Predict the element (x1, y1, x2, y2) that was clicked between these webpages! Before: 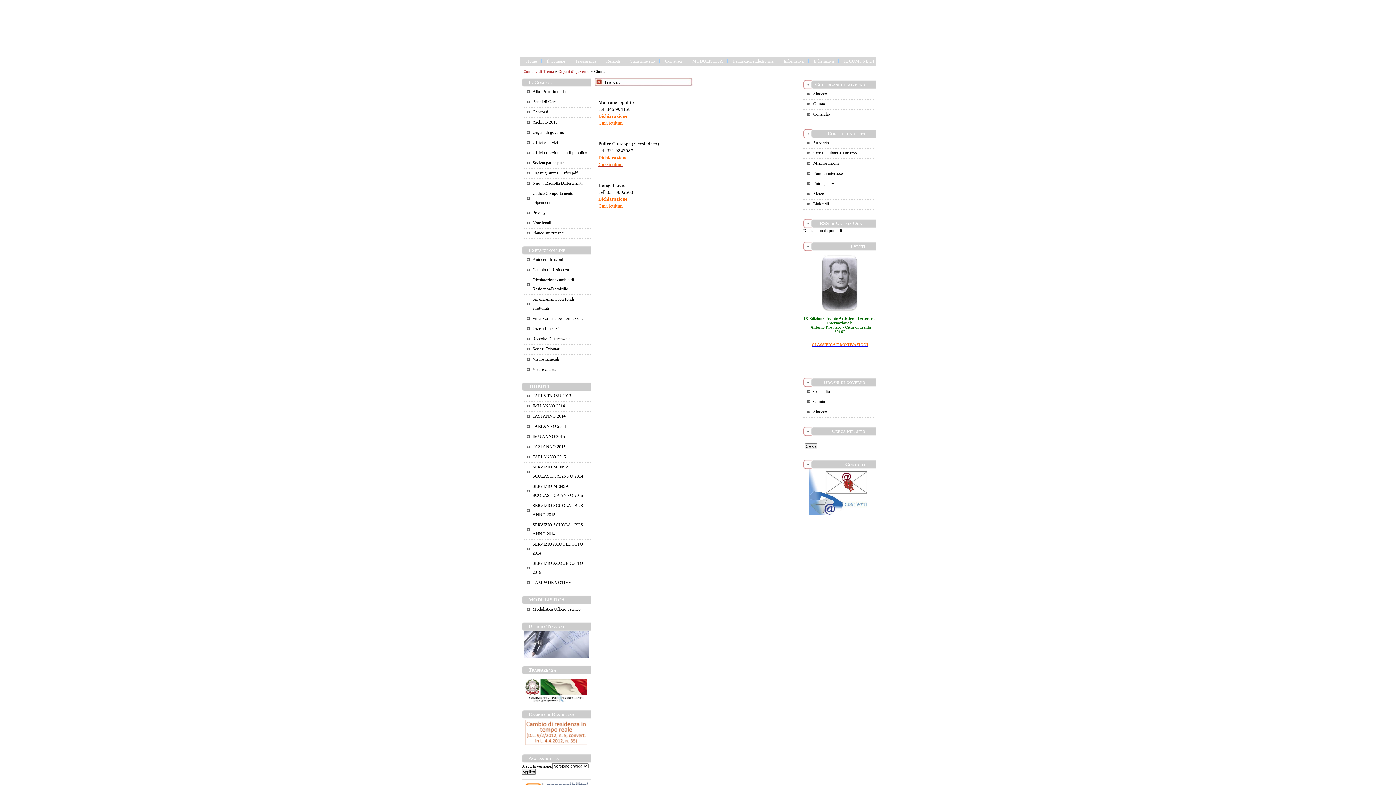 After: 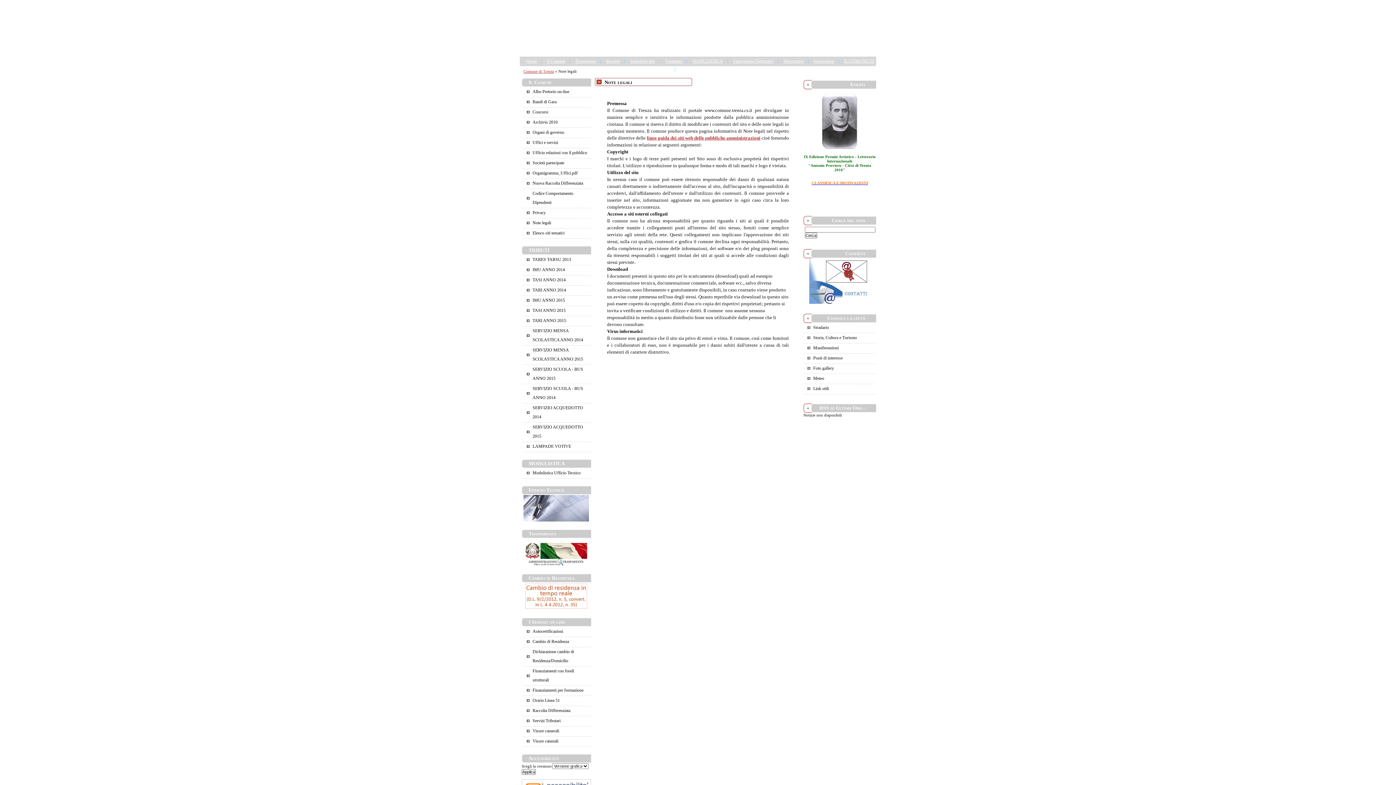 Action: label: Note legali bbox: (526, 218, 590, 227)